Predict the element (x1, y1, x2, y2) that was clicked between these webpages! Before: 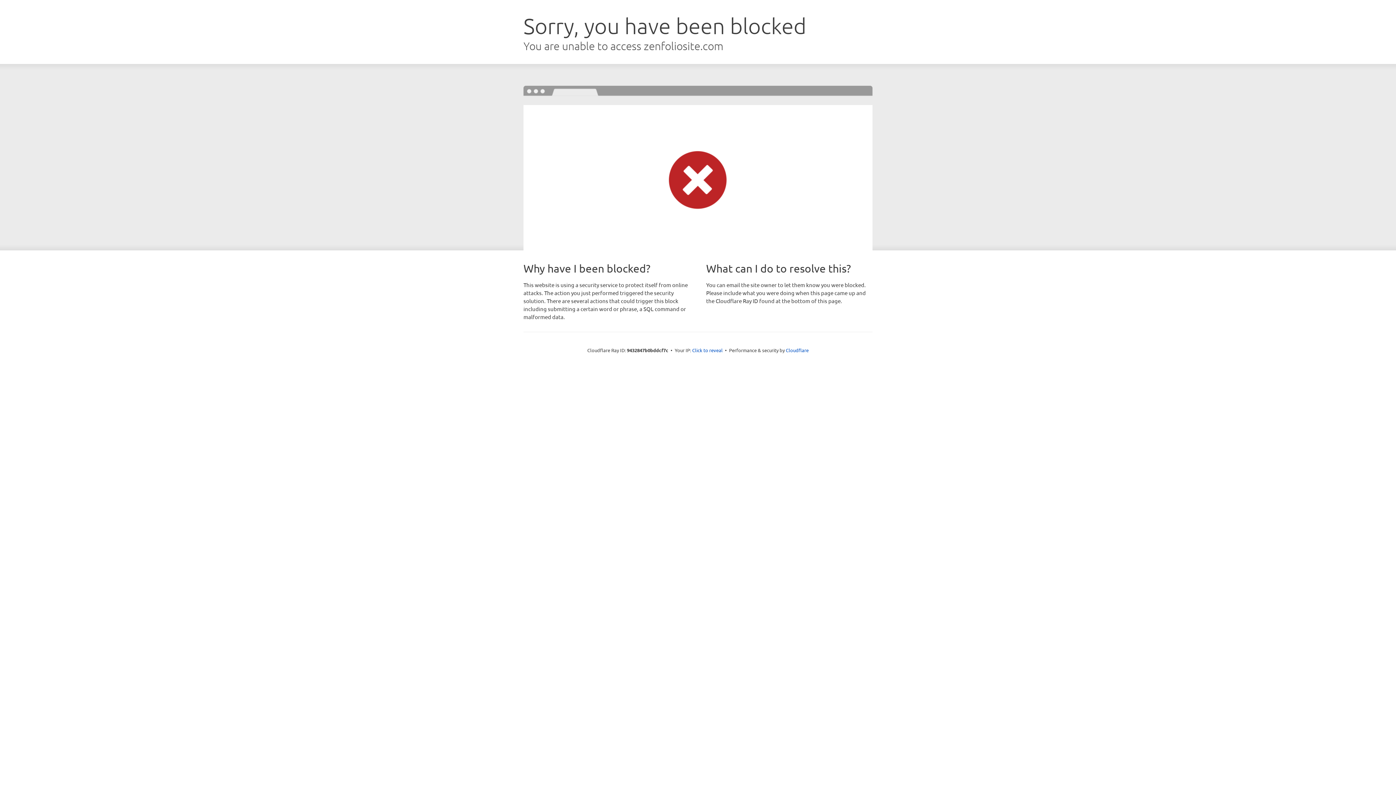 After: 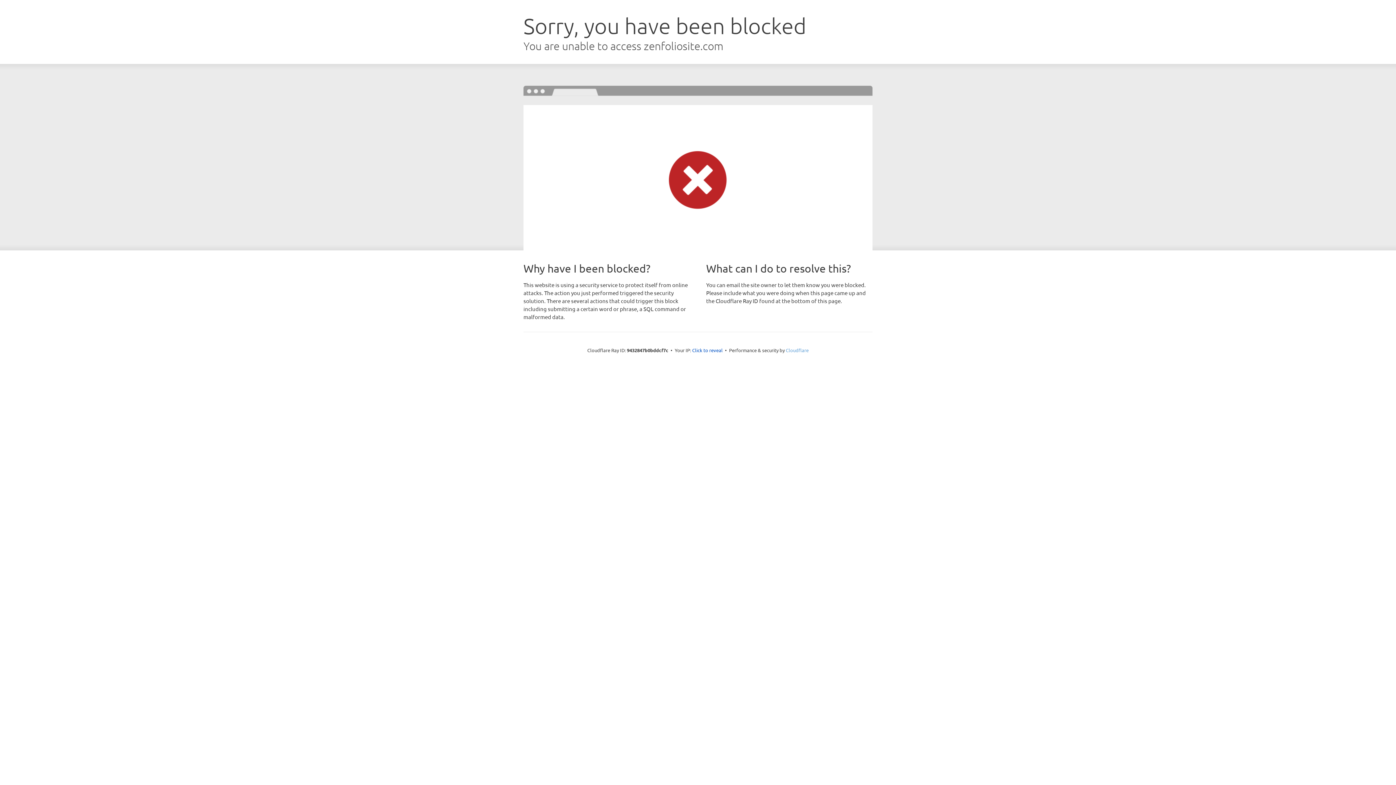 Action: label: Cloudflare bbox: (786, 347, 808, 353)